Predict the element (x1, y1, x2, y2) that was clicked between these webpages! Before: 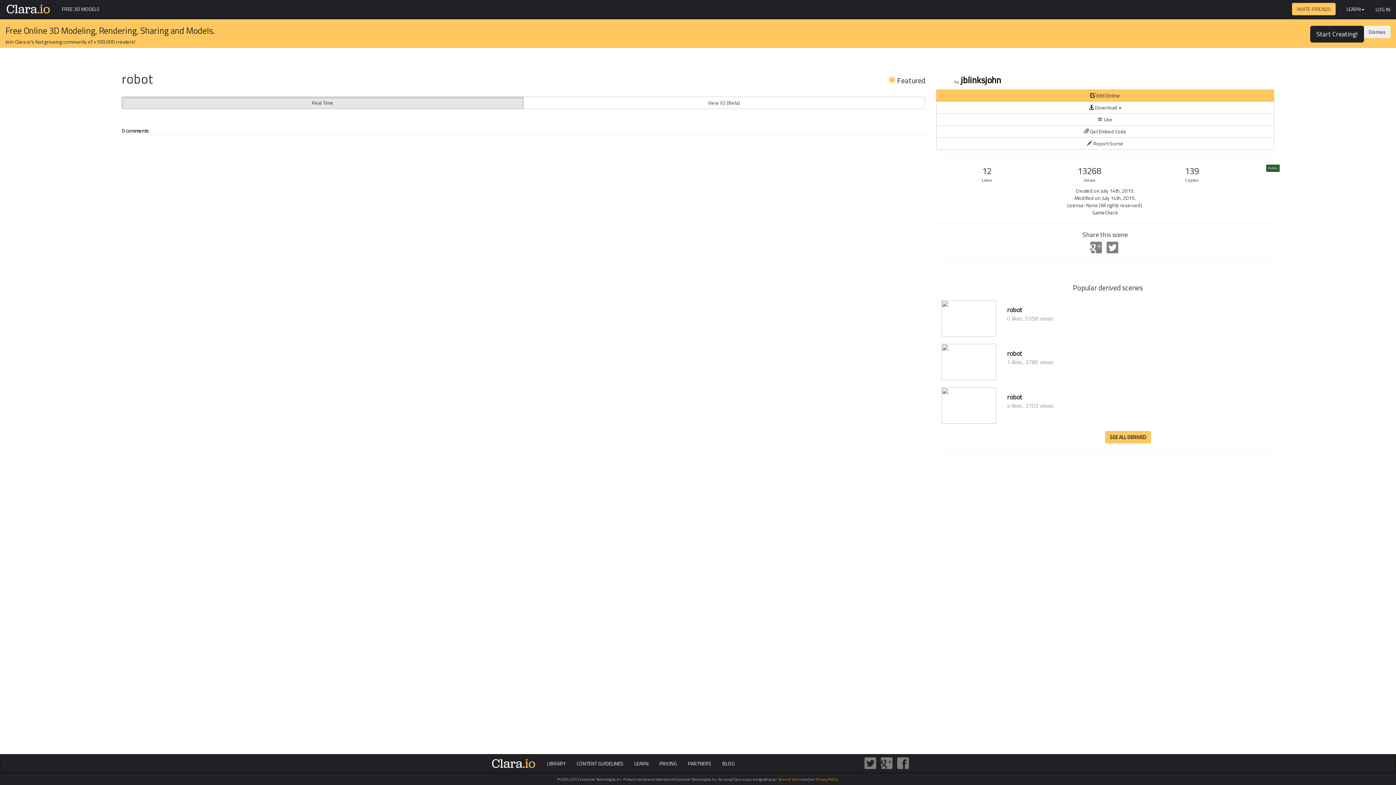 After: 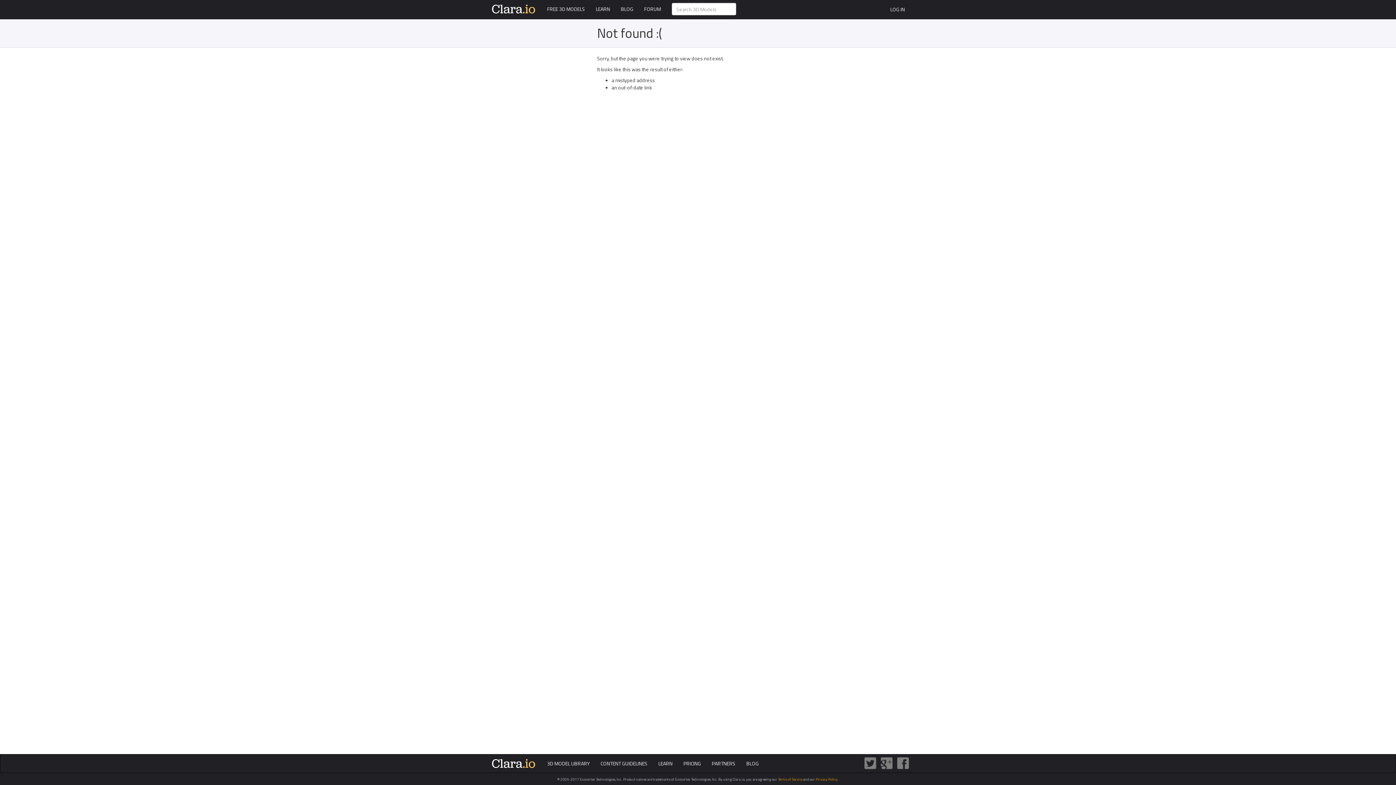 Action: label: Start Creating! bbox: (1310, 25, 1364, 42)